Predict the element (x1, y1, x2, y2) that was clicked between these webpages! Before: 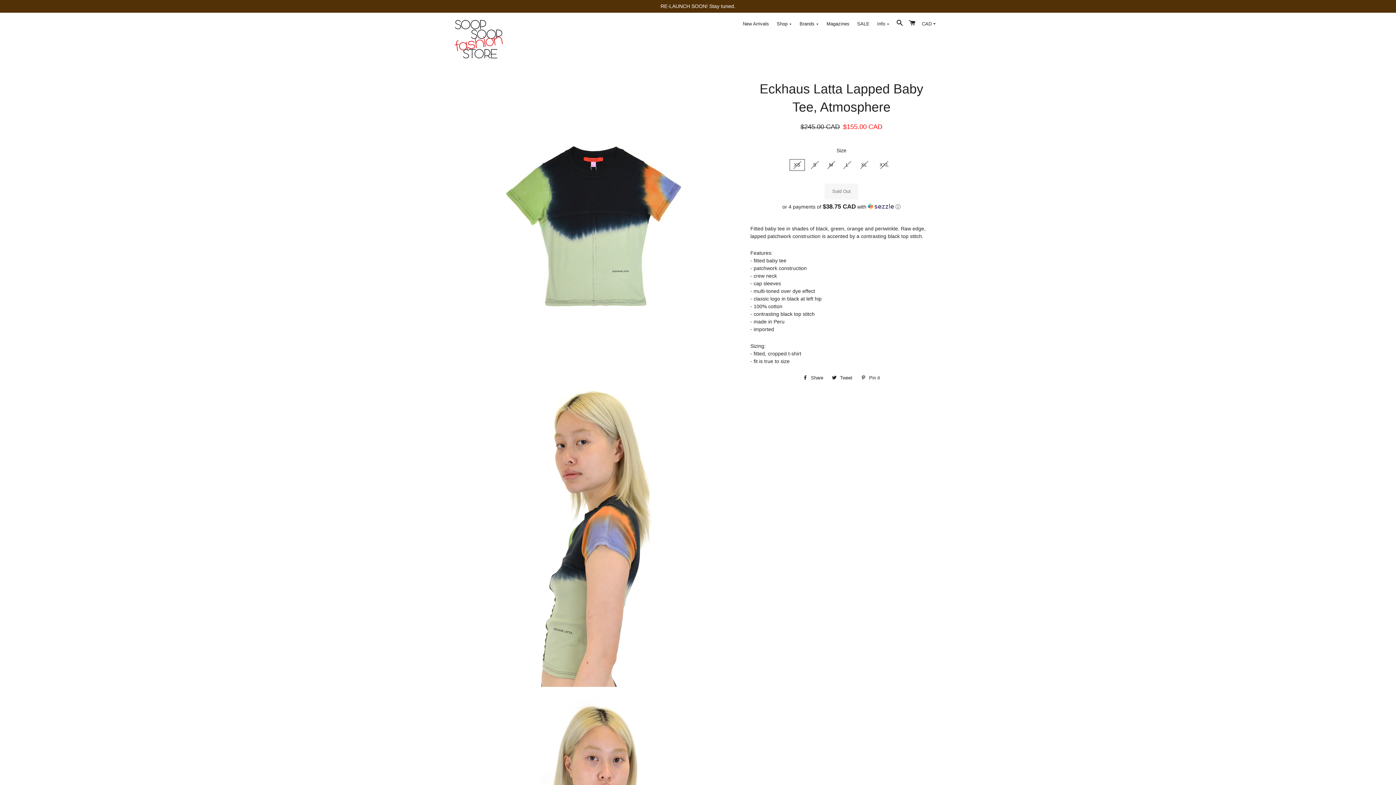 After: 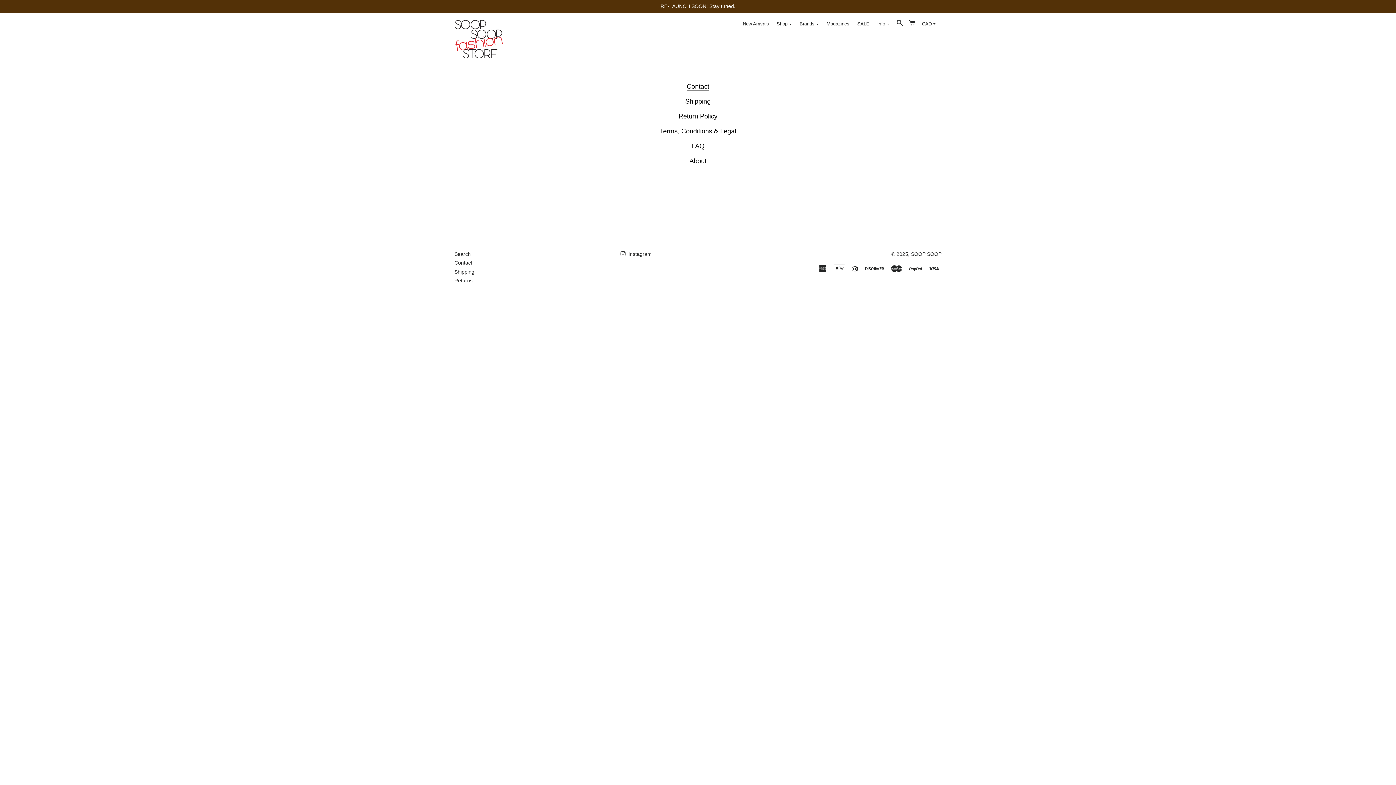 Action: bbox: (874, 17, 892, 30) label: Info 